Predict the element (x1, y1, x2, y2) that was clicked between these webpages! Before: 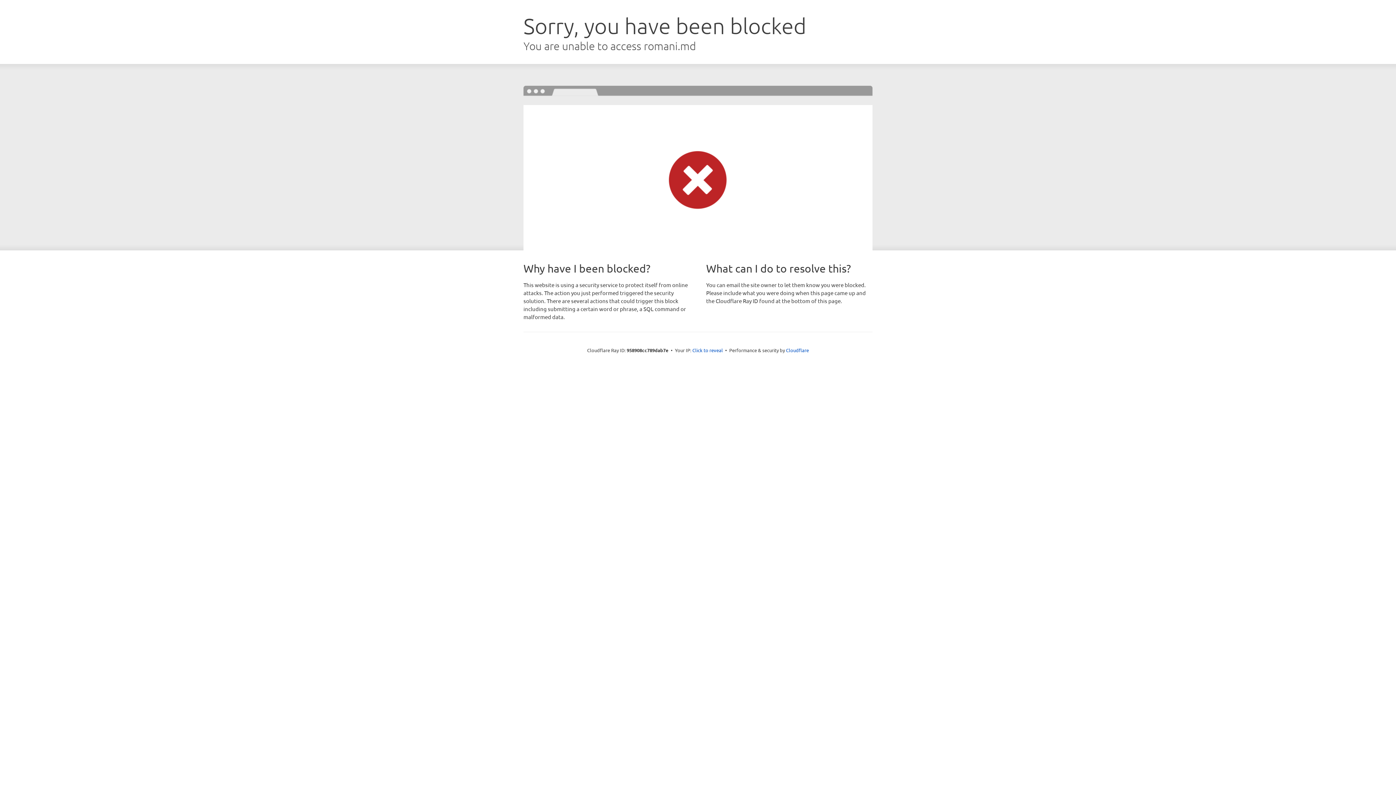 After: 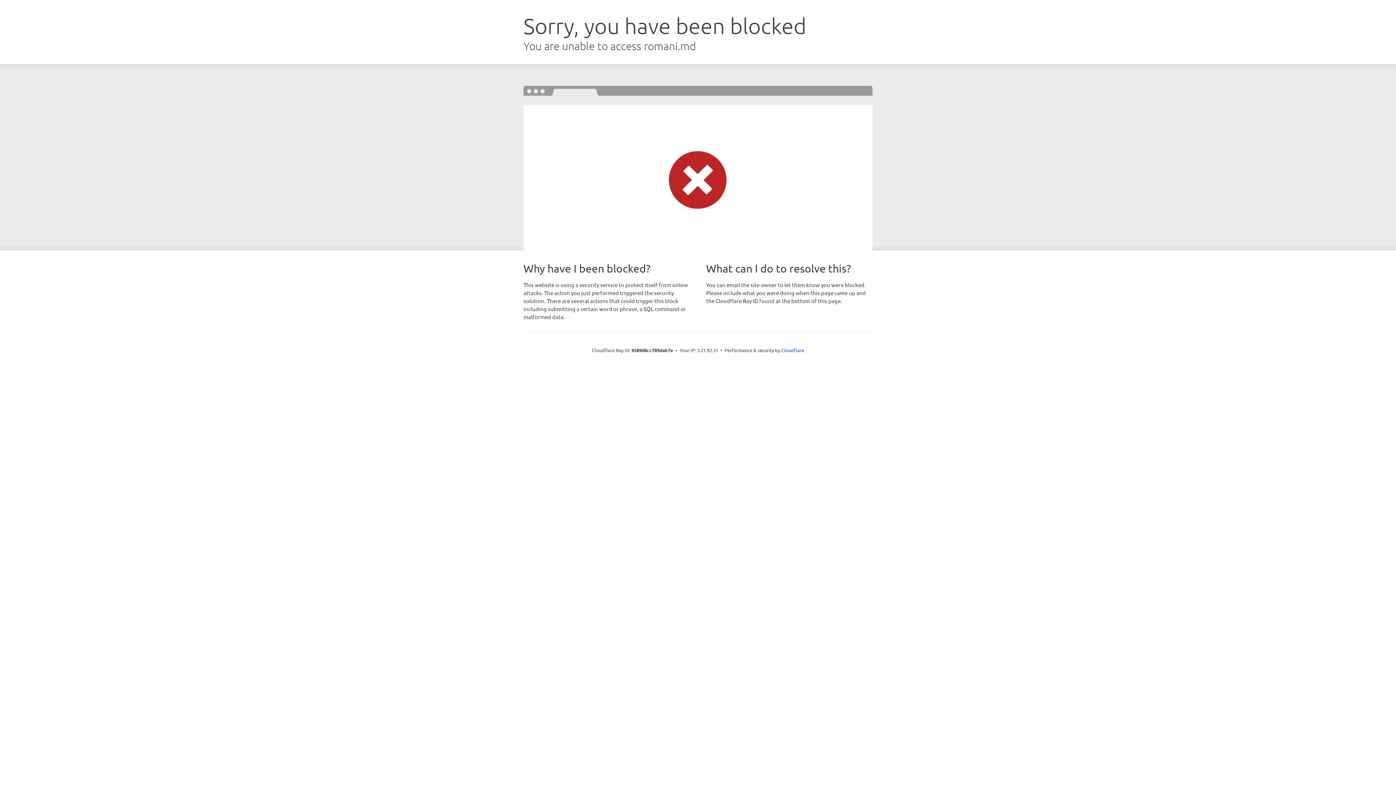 Action: label: Click to reveal bbox: (692, 346, 723, 353)